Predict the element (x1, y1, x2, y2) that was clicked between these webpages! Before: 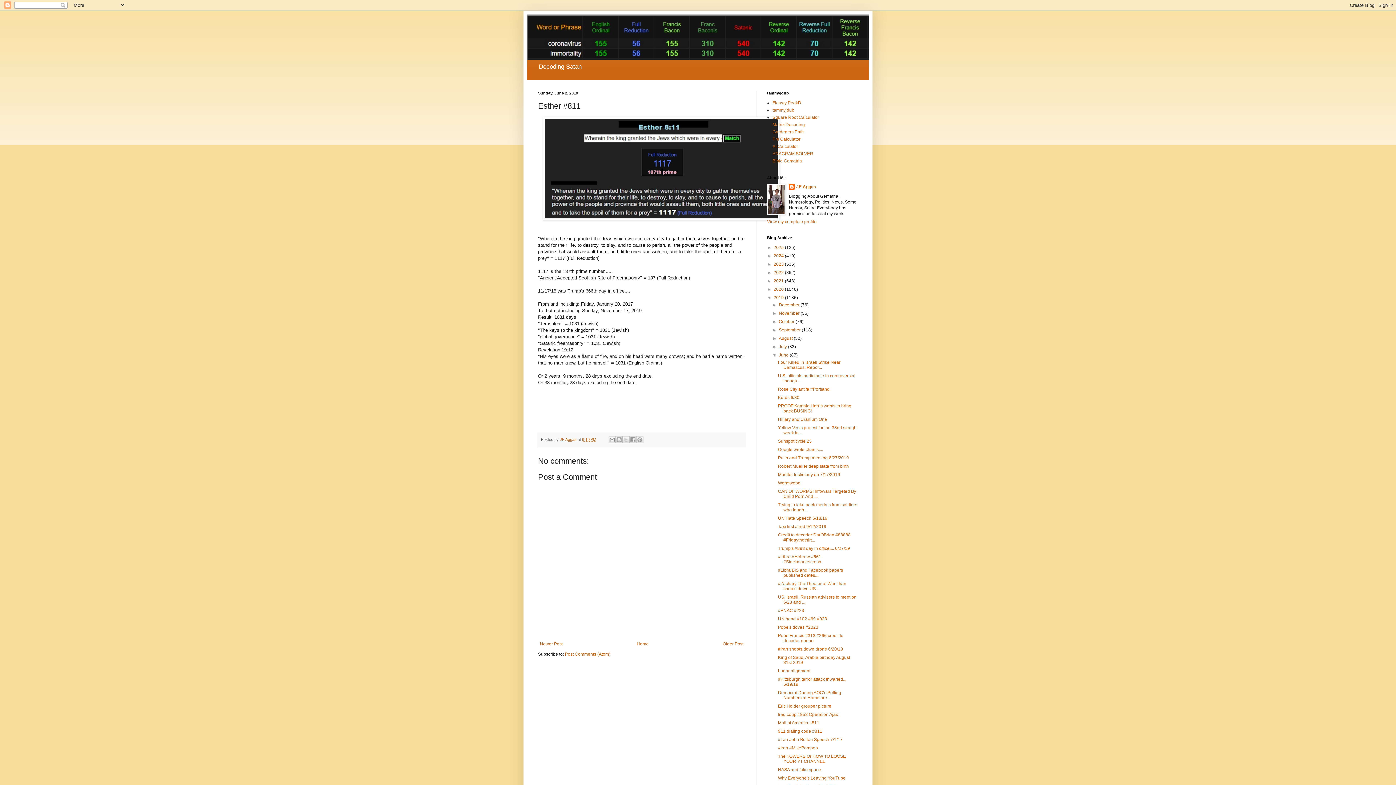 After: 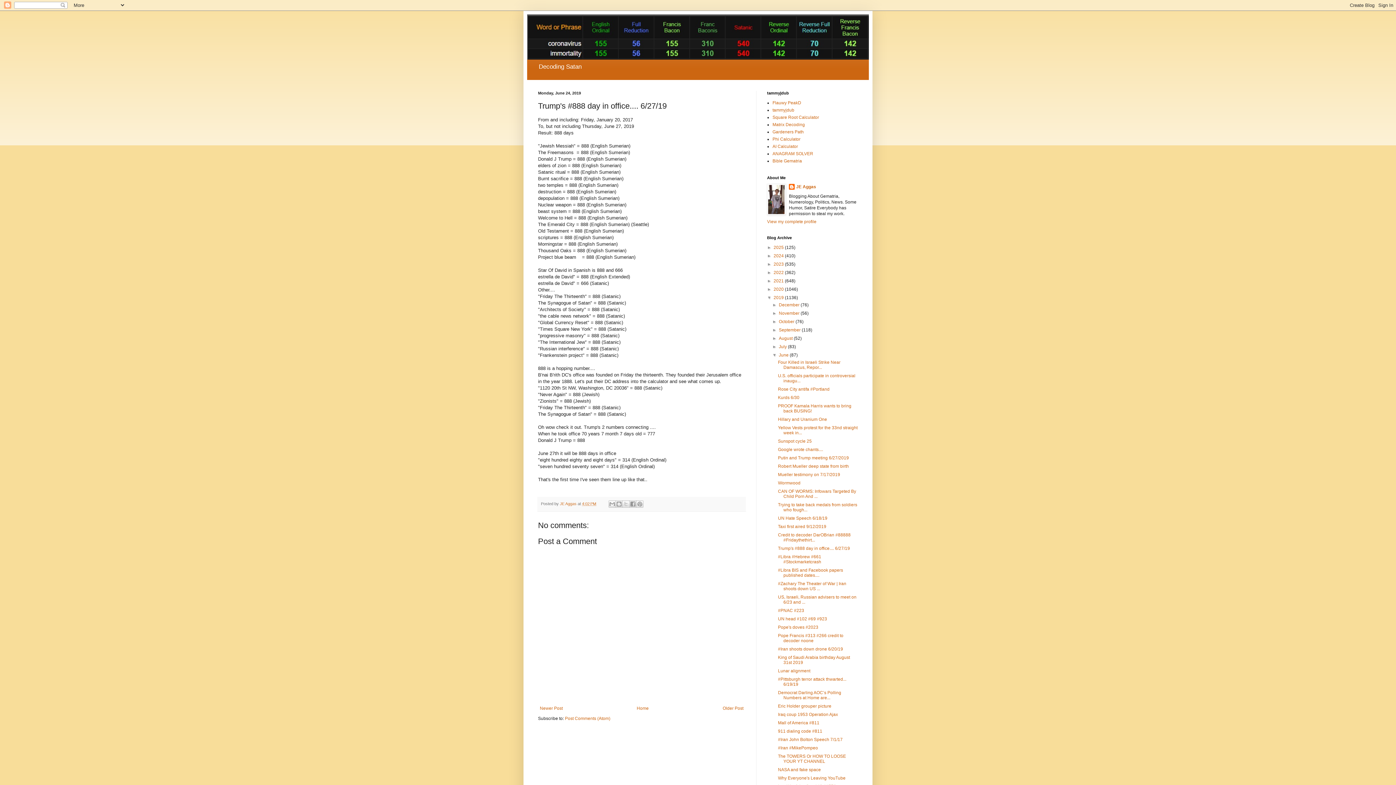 Action: bbox: (778, 546, 850, 551) label: Trump's #888 day in office.... 6/27/19